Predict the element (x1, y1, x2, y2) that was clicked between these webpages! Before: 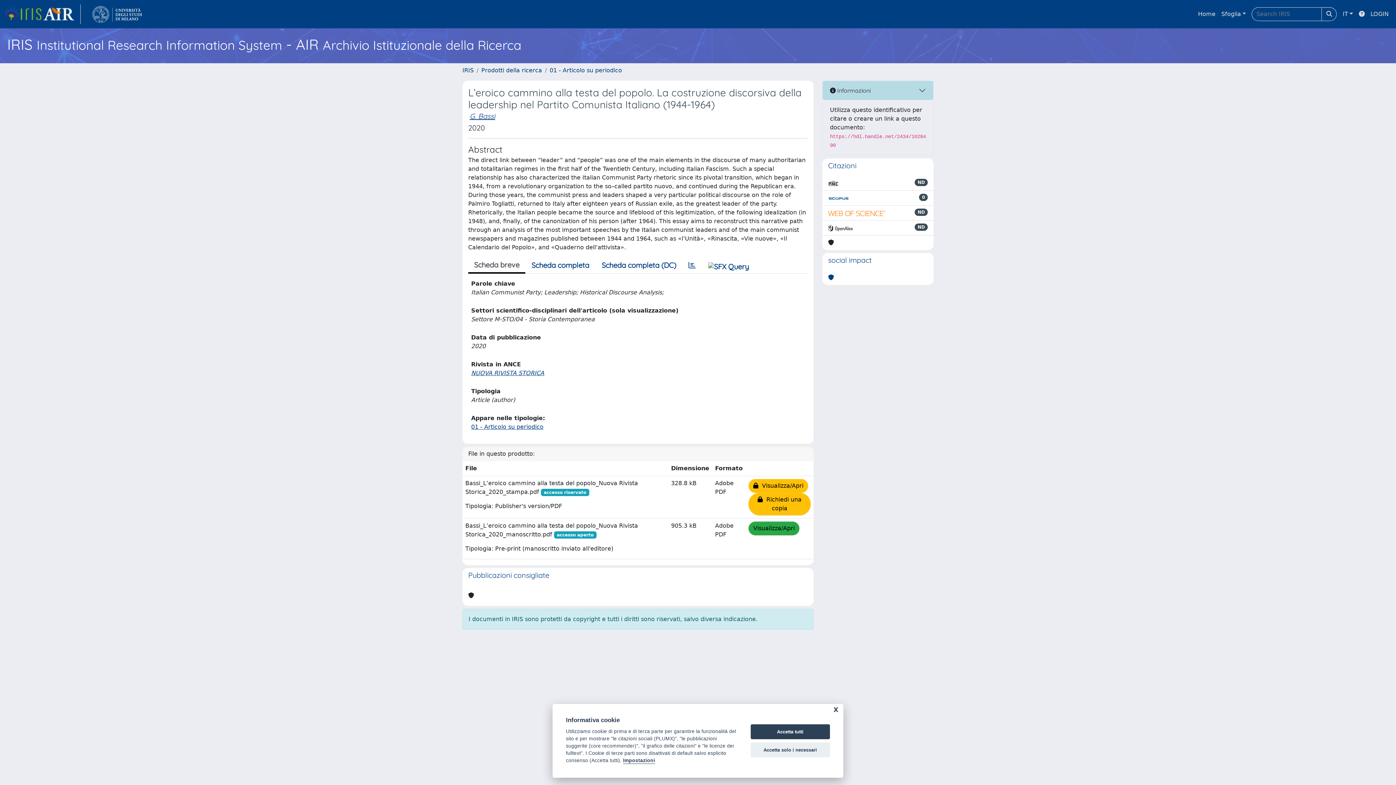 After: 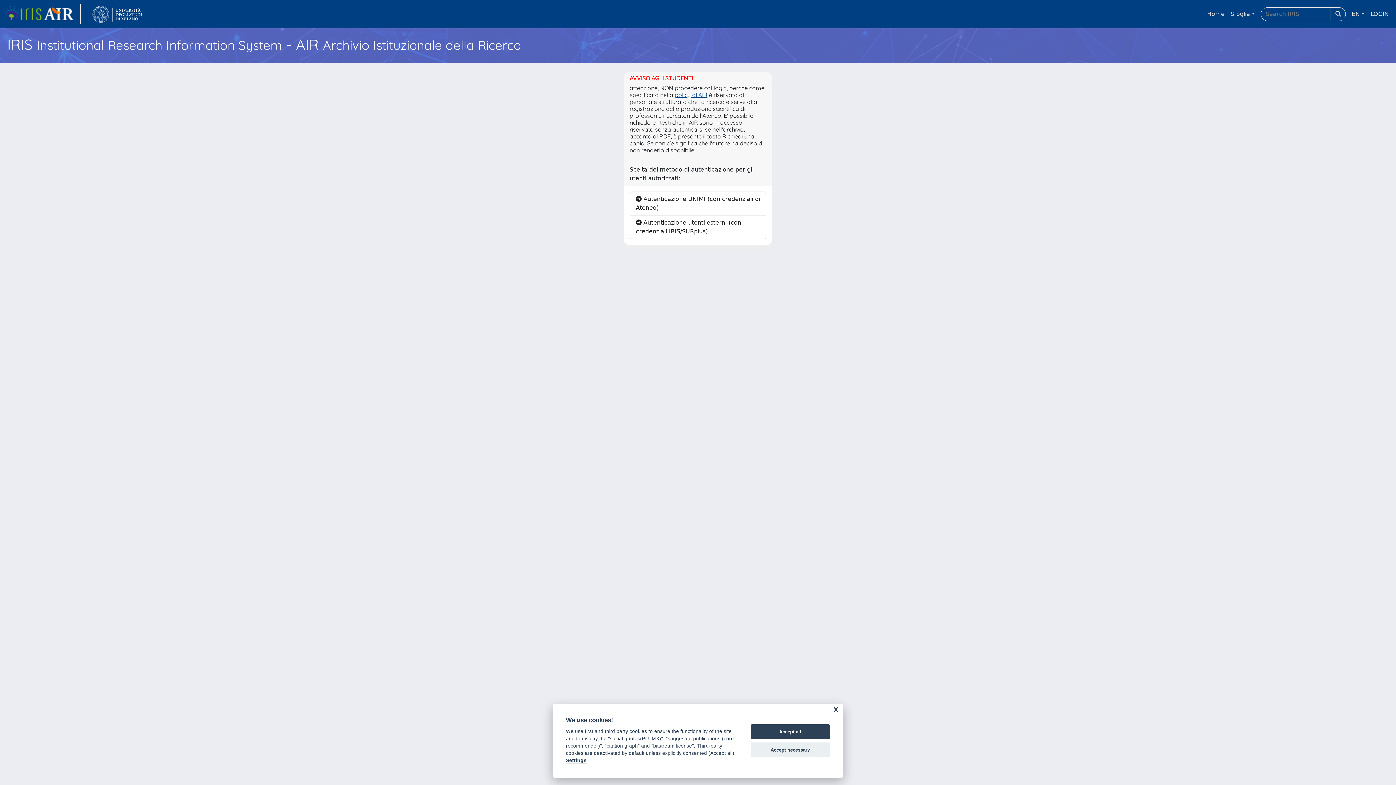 Action: label: LOGIN bbox: (1368, 6, 1392, 21)